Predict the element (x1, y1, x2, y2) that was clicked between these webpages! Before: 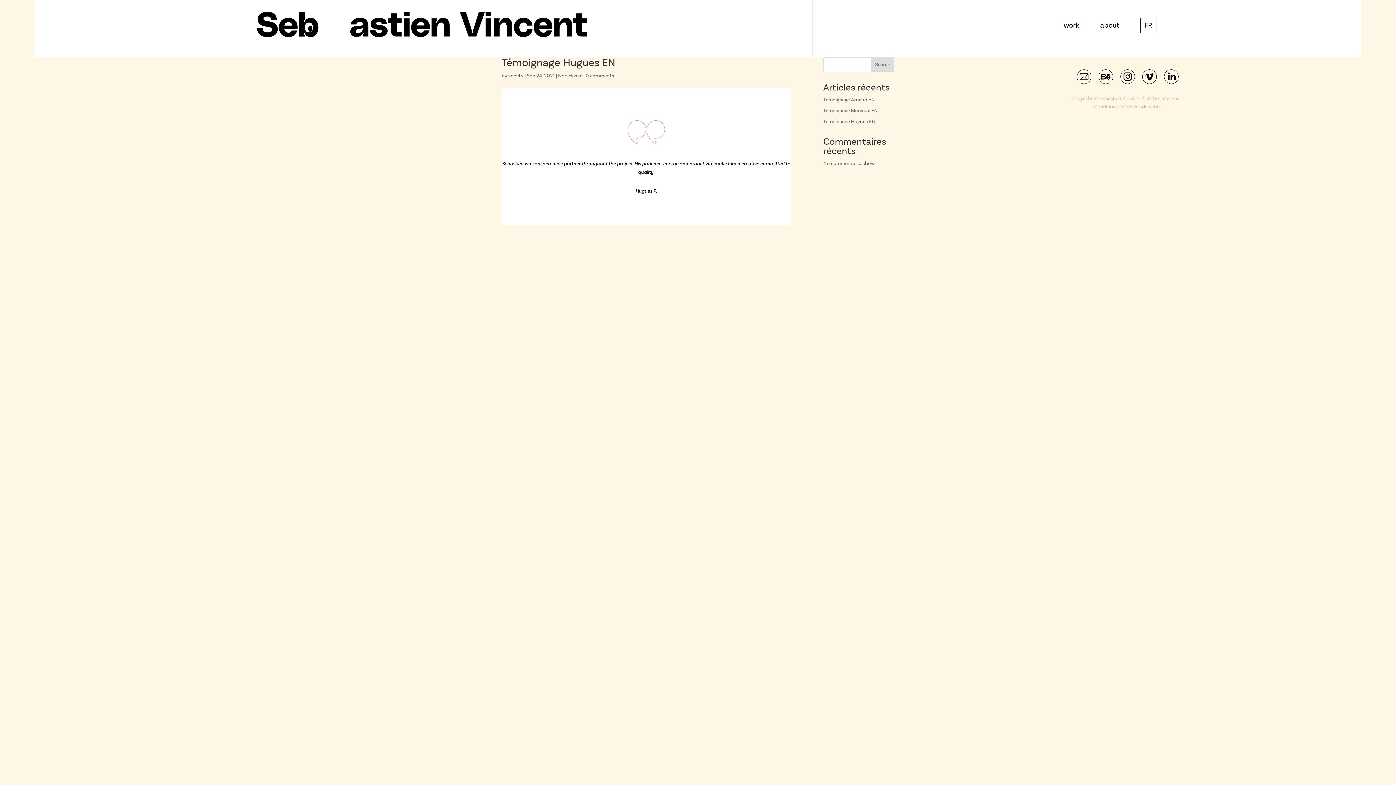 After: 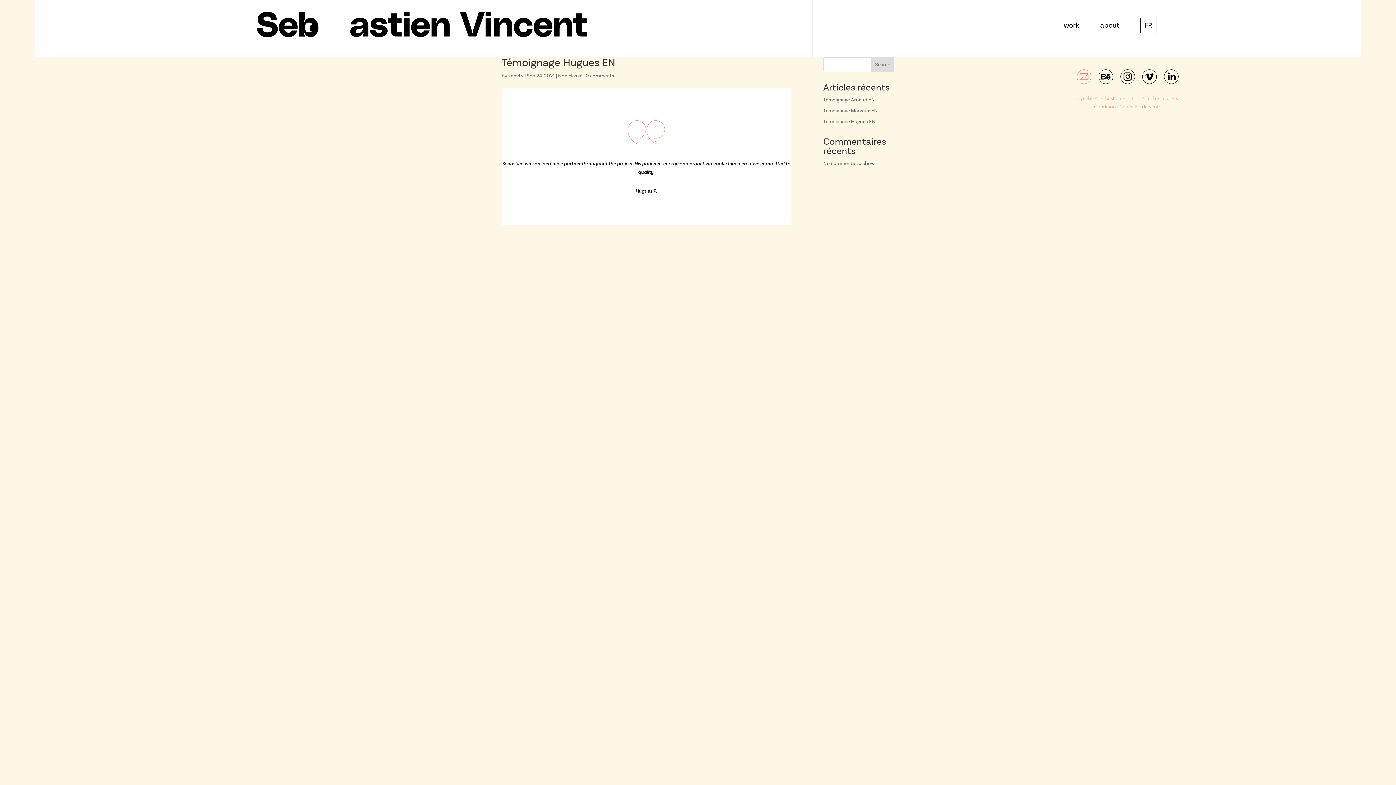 Action: bbox: (1077, 69, 1091, 86)